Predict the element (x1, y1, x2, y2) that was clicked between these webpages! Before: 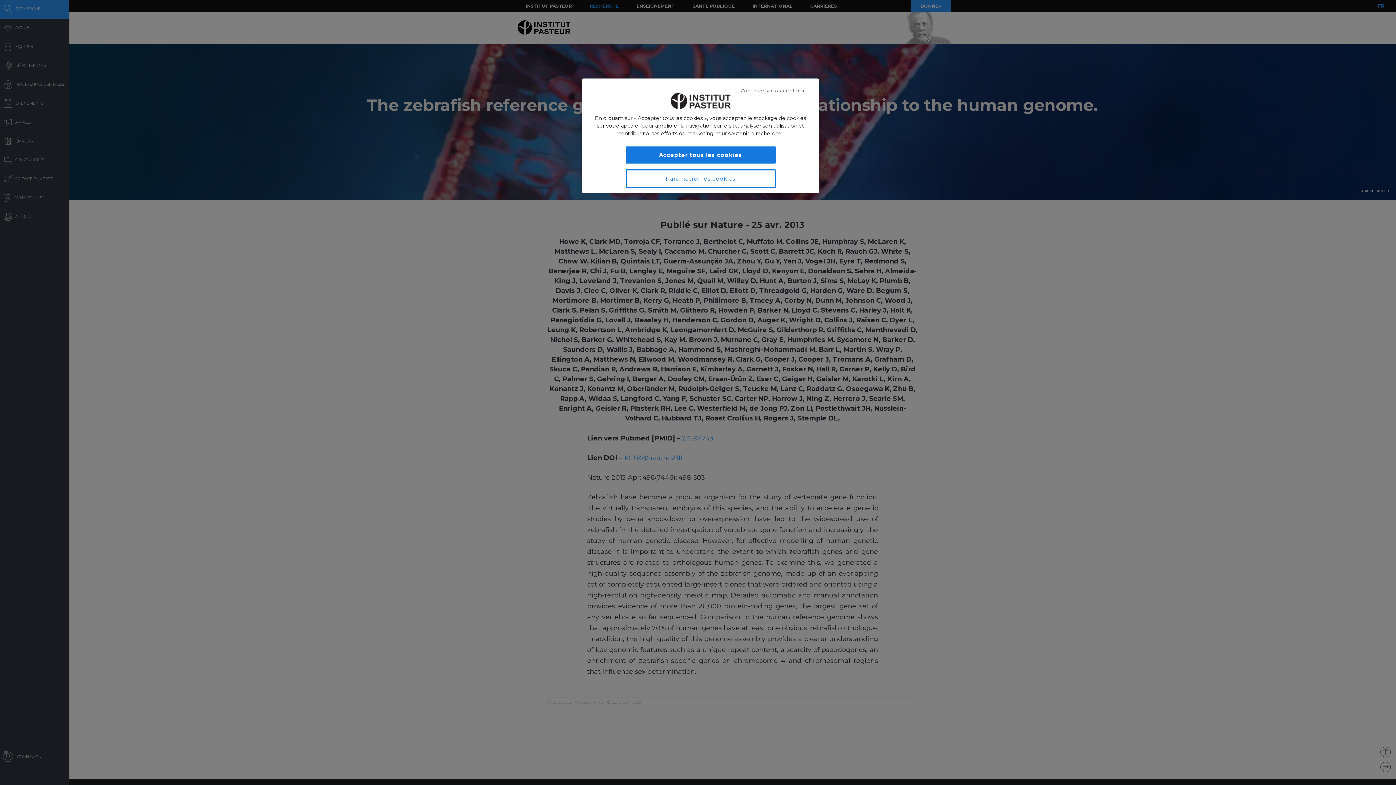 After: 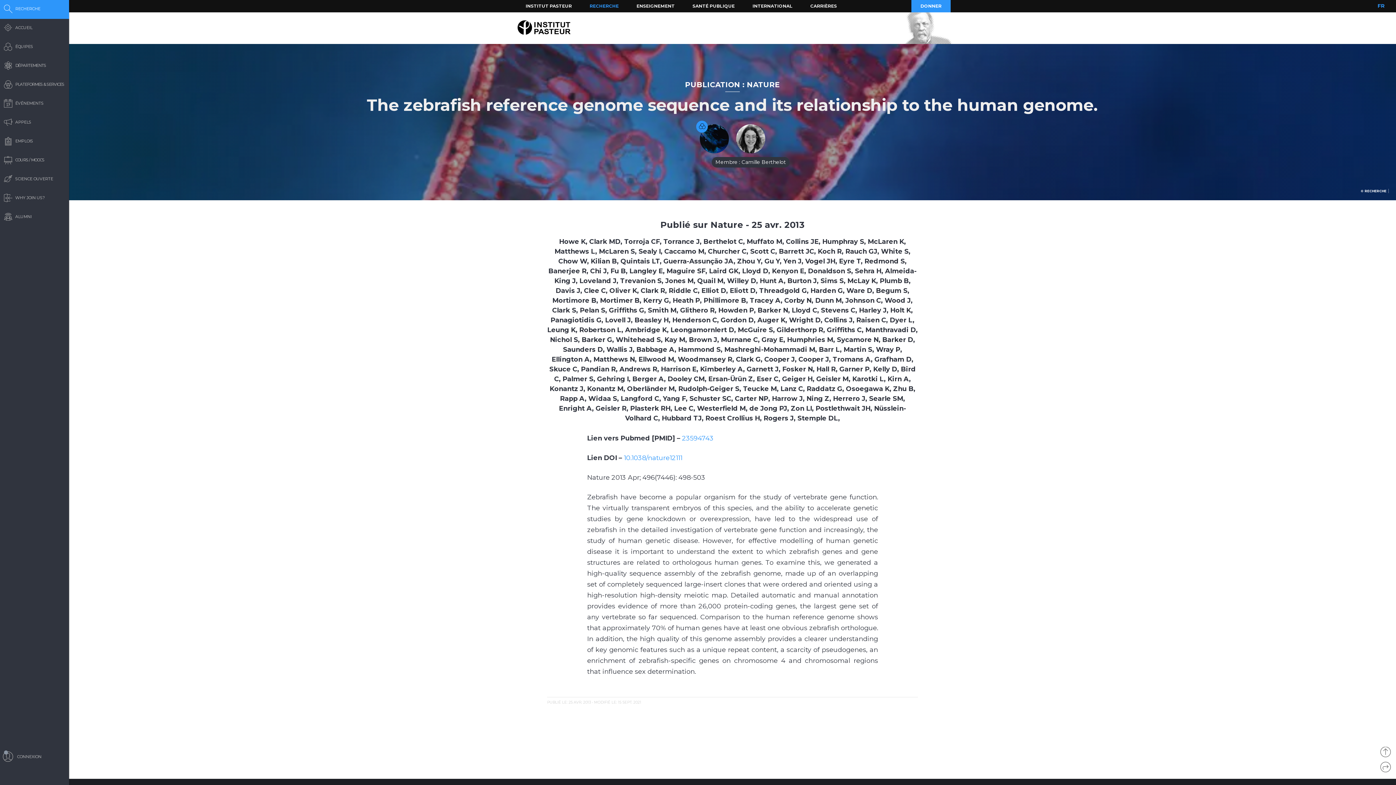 Action: bbox: (625, 146, 775, 163) label: Accepter tous les cookies